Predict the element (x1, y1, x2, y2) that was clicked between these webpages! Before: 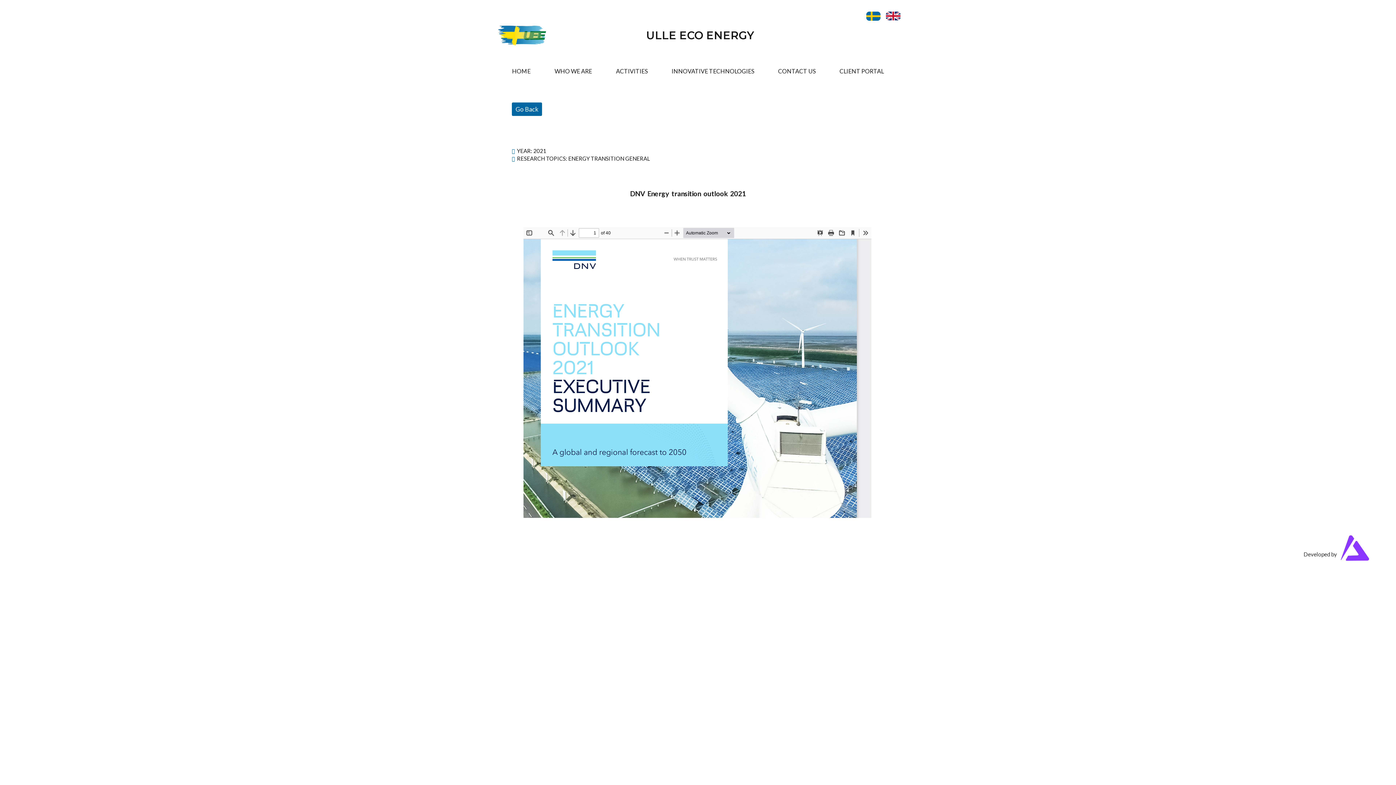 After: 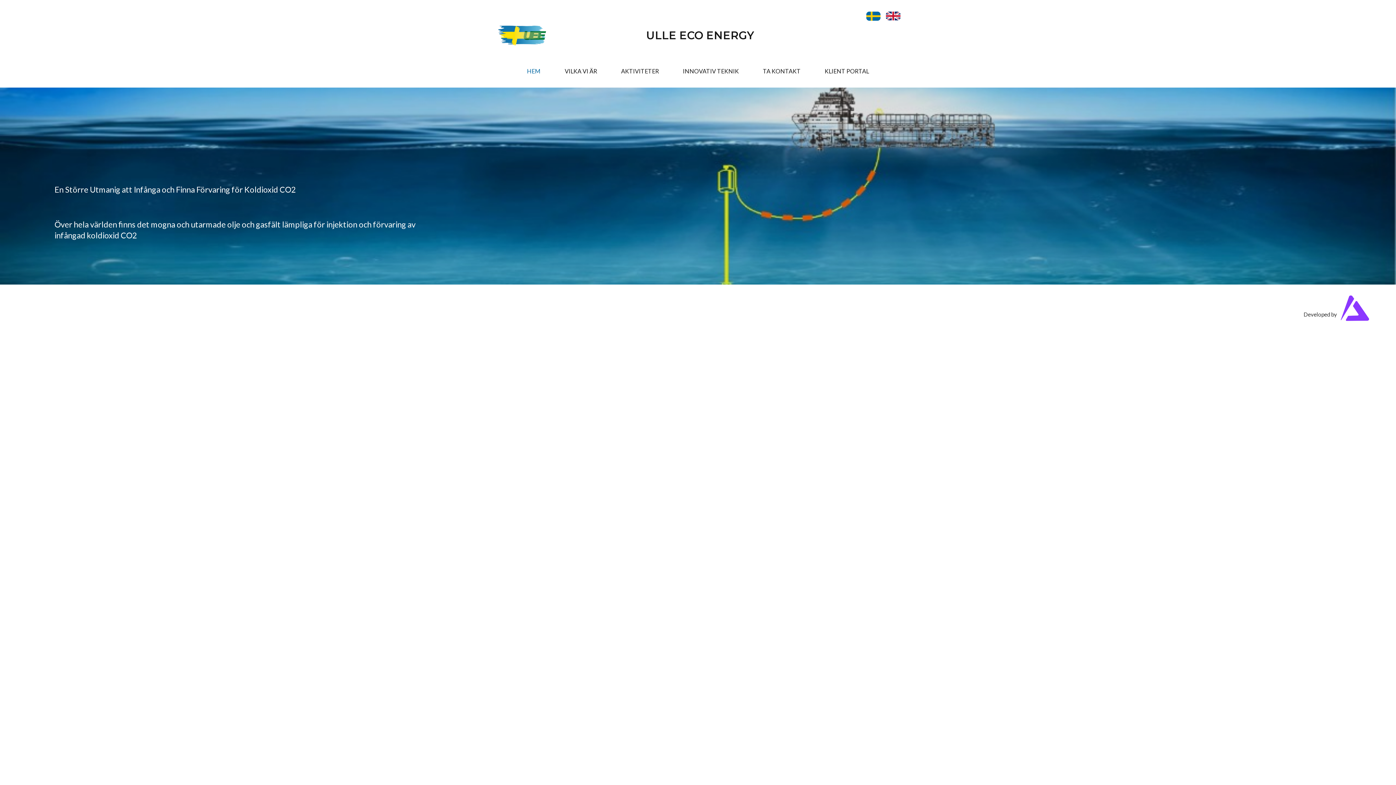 Action: bbox: (863, 10, 880, 20)